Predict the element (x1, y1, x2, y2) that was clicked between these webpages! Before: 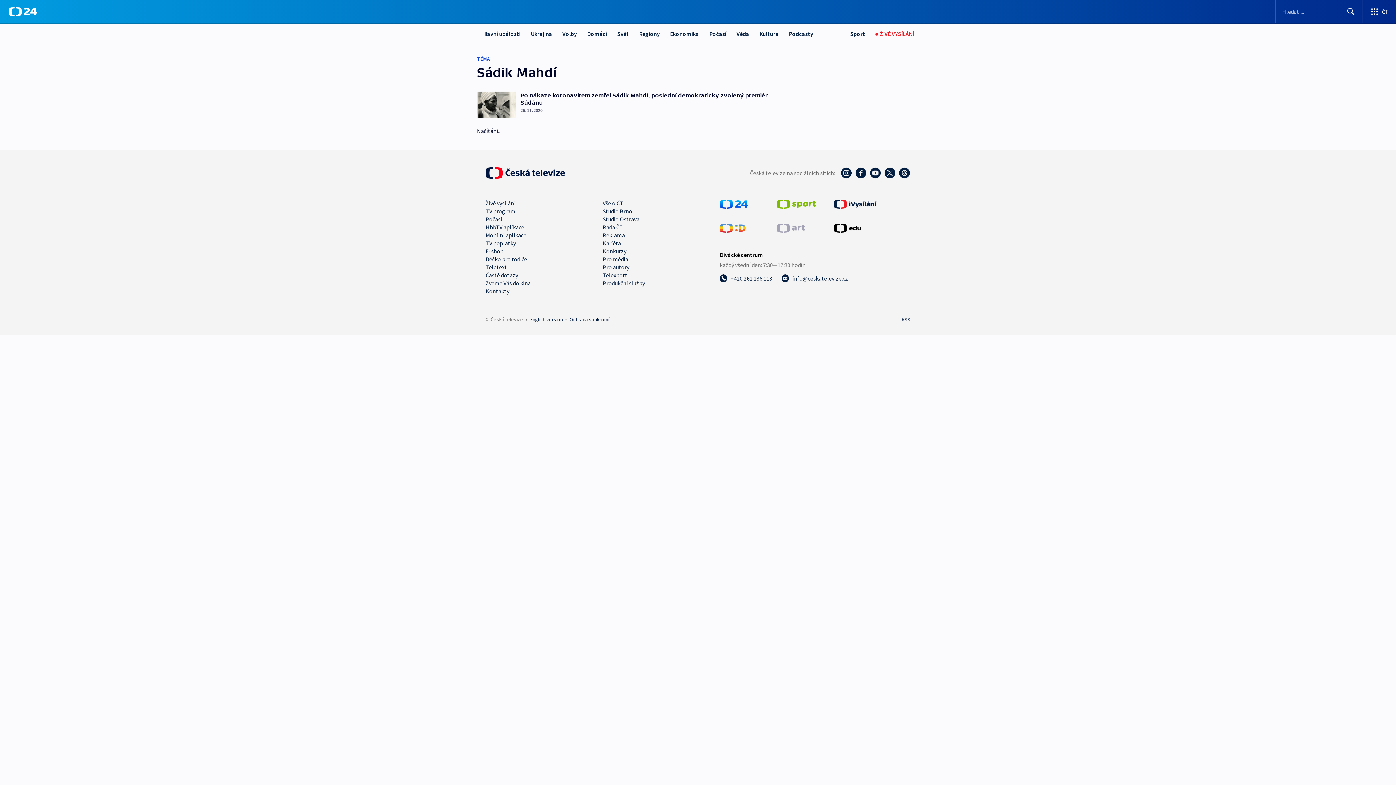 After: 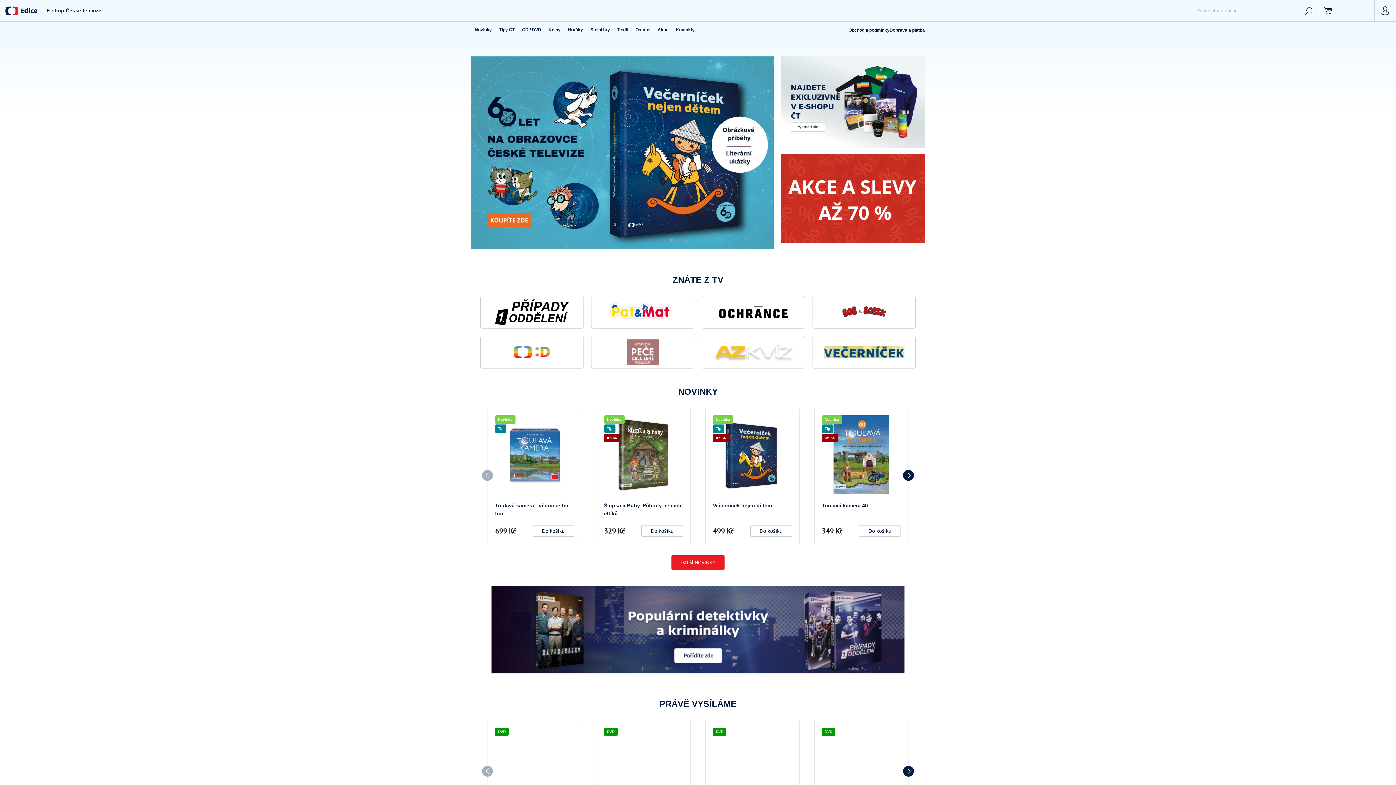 Action: label: E-shop bbox: (485, 247, 503, 254)